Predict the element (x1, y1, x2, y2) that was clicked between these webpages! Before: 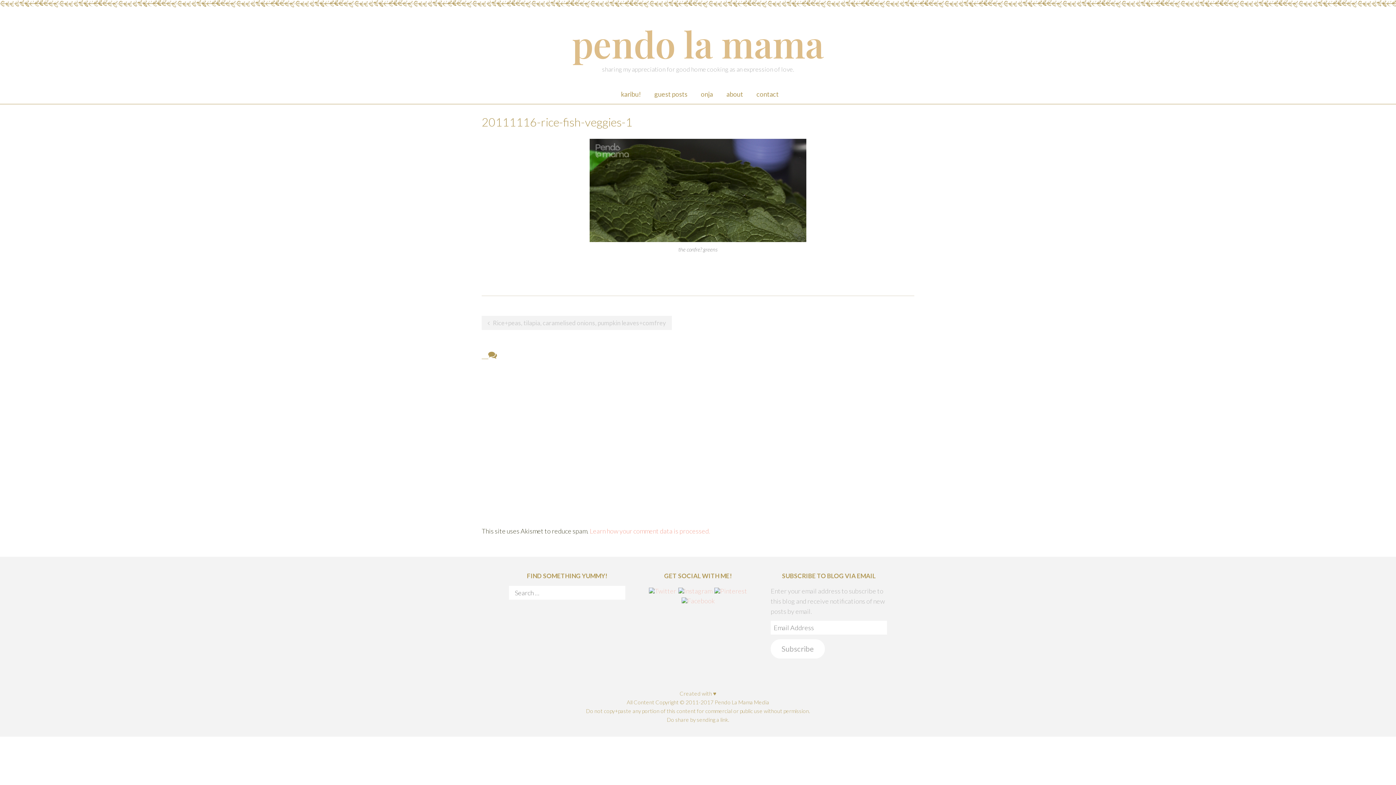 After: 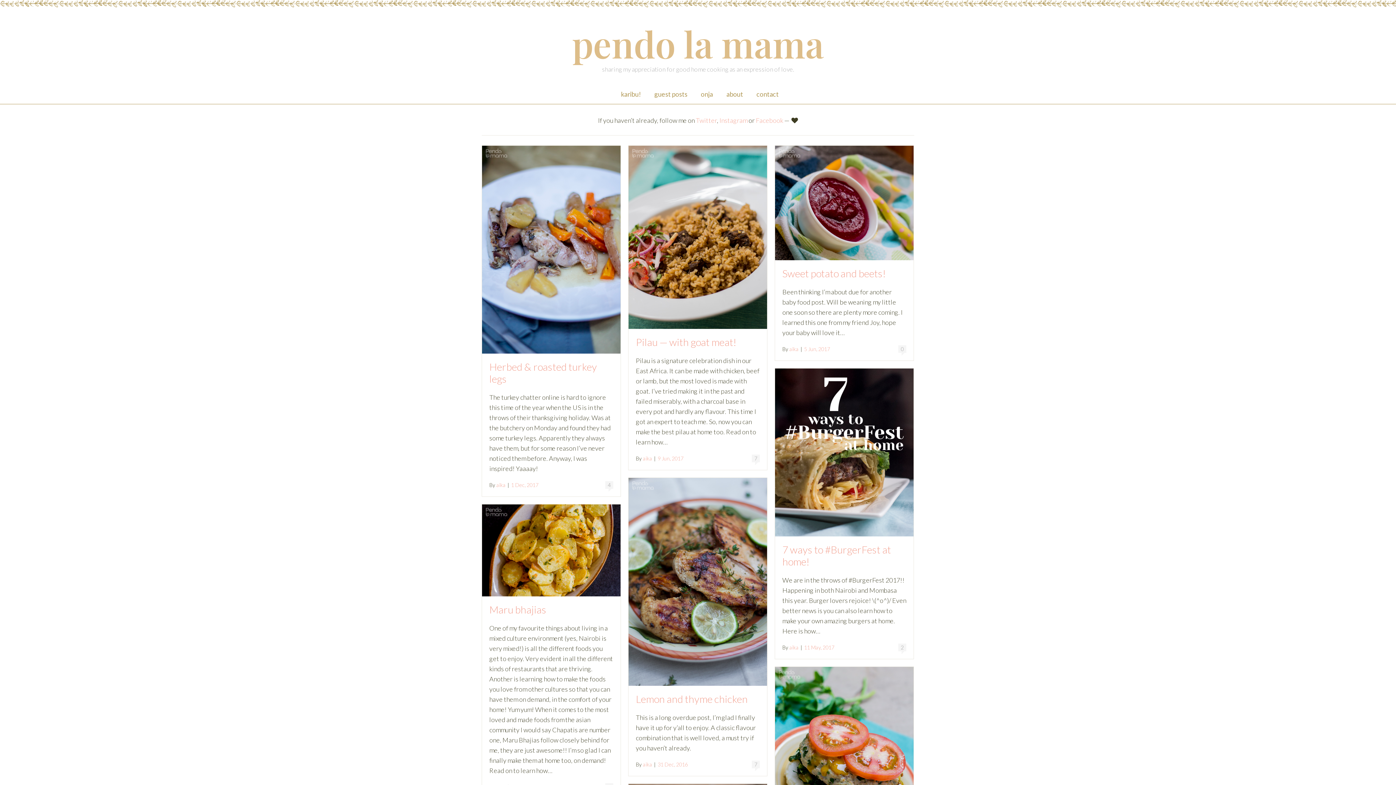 Action: bbox: (572, 19, 824, 67) label: pendo la mama